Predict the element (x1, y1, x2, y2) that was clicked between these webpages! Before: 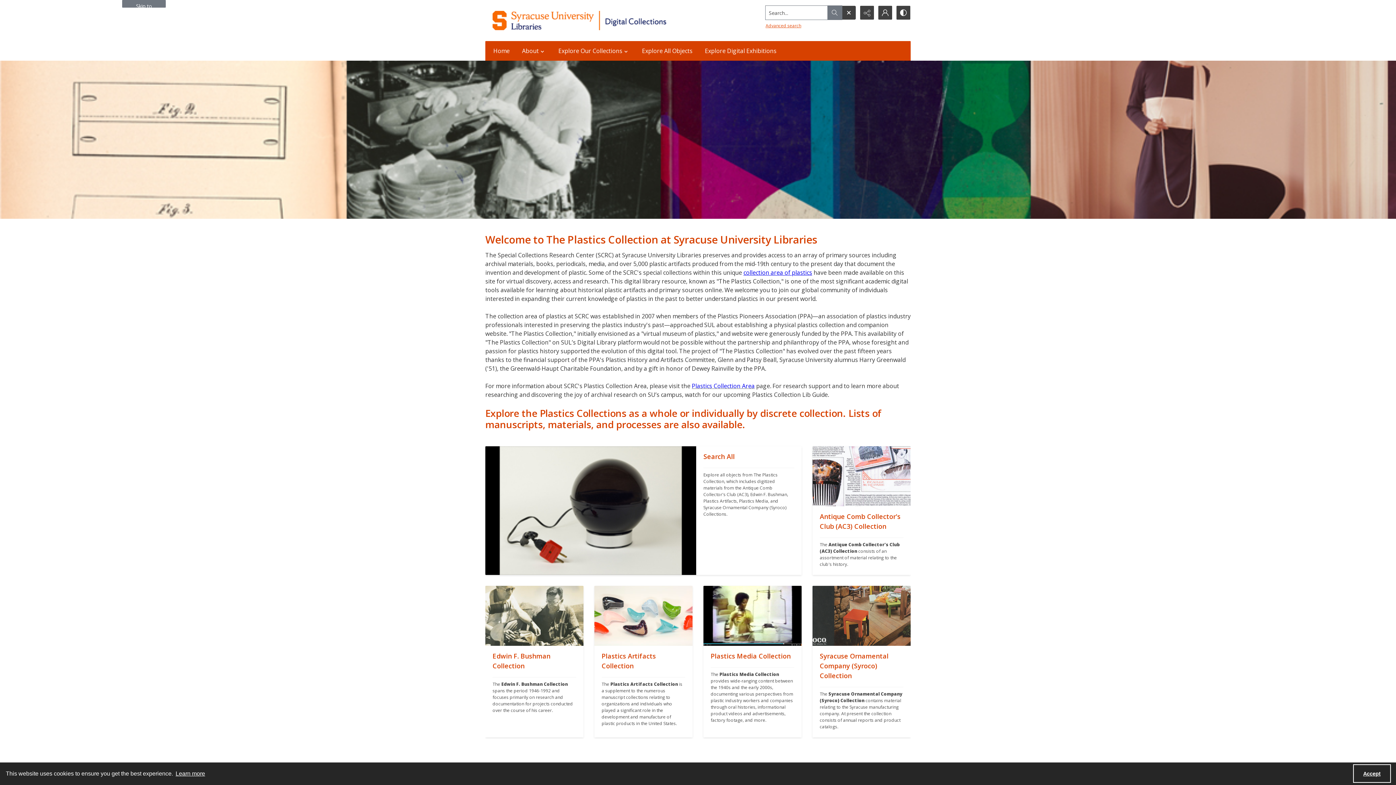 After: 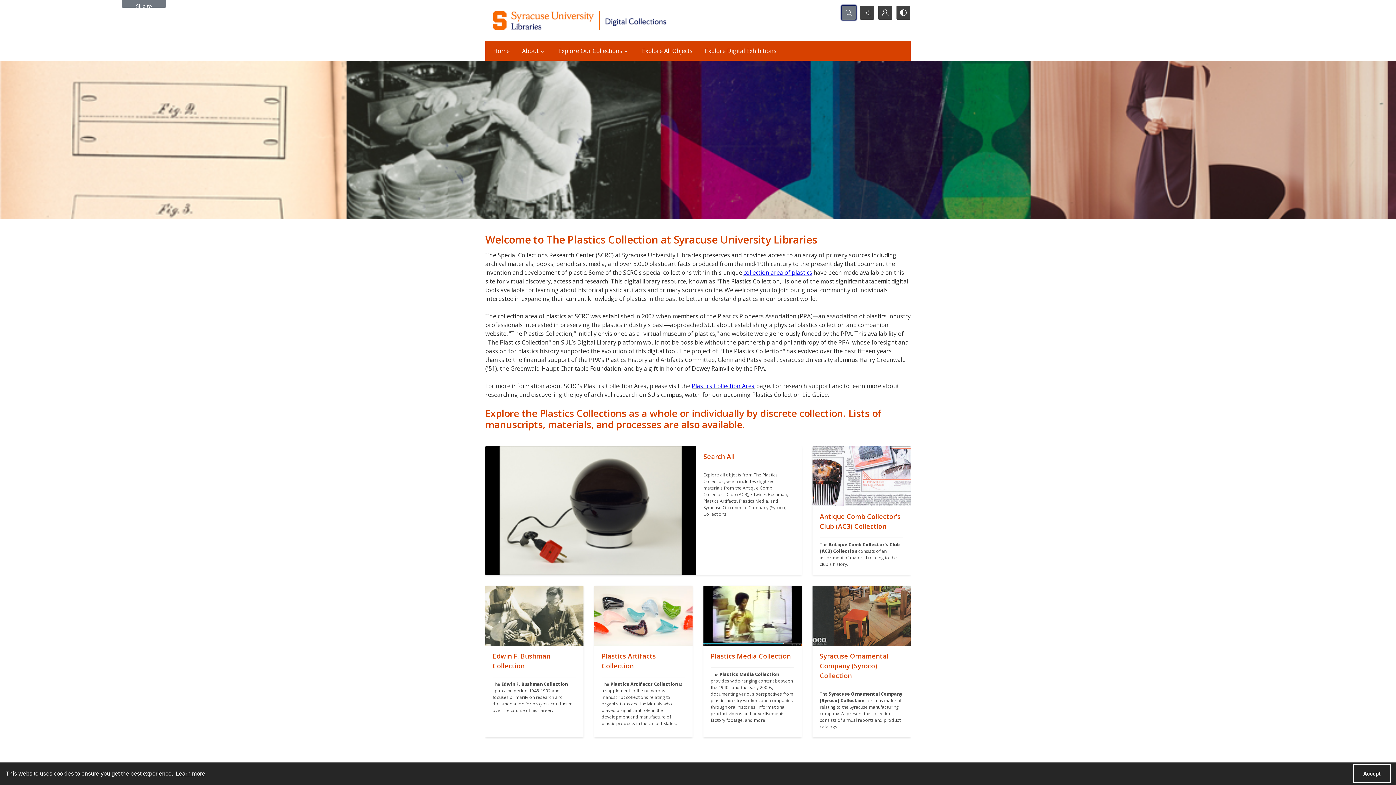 Action: bbox: (842, 5, 856, 19) label: Open search input